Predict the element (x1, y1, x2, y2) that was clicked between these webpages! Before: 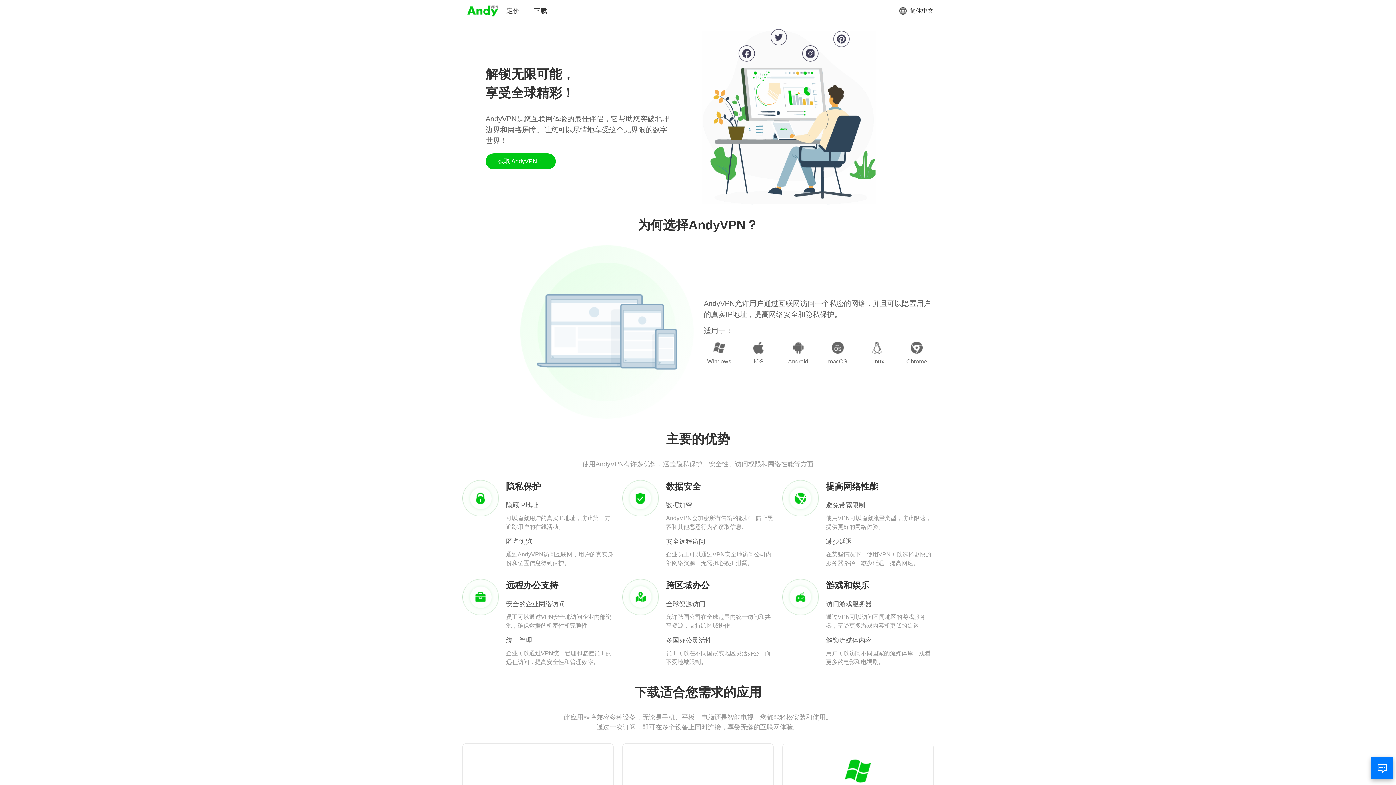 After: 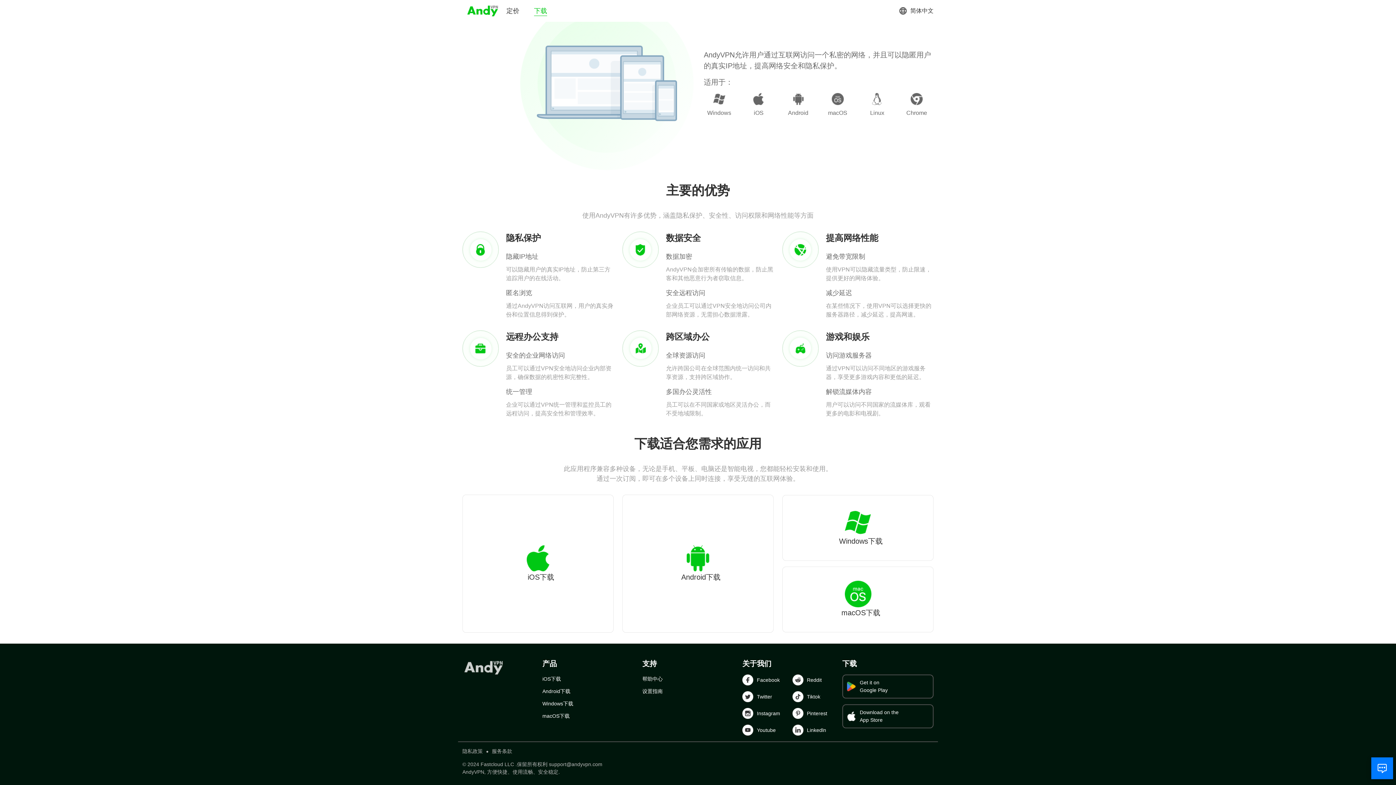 Action: bbox: (534, 6, 547, 15) label: 下载